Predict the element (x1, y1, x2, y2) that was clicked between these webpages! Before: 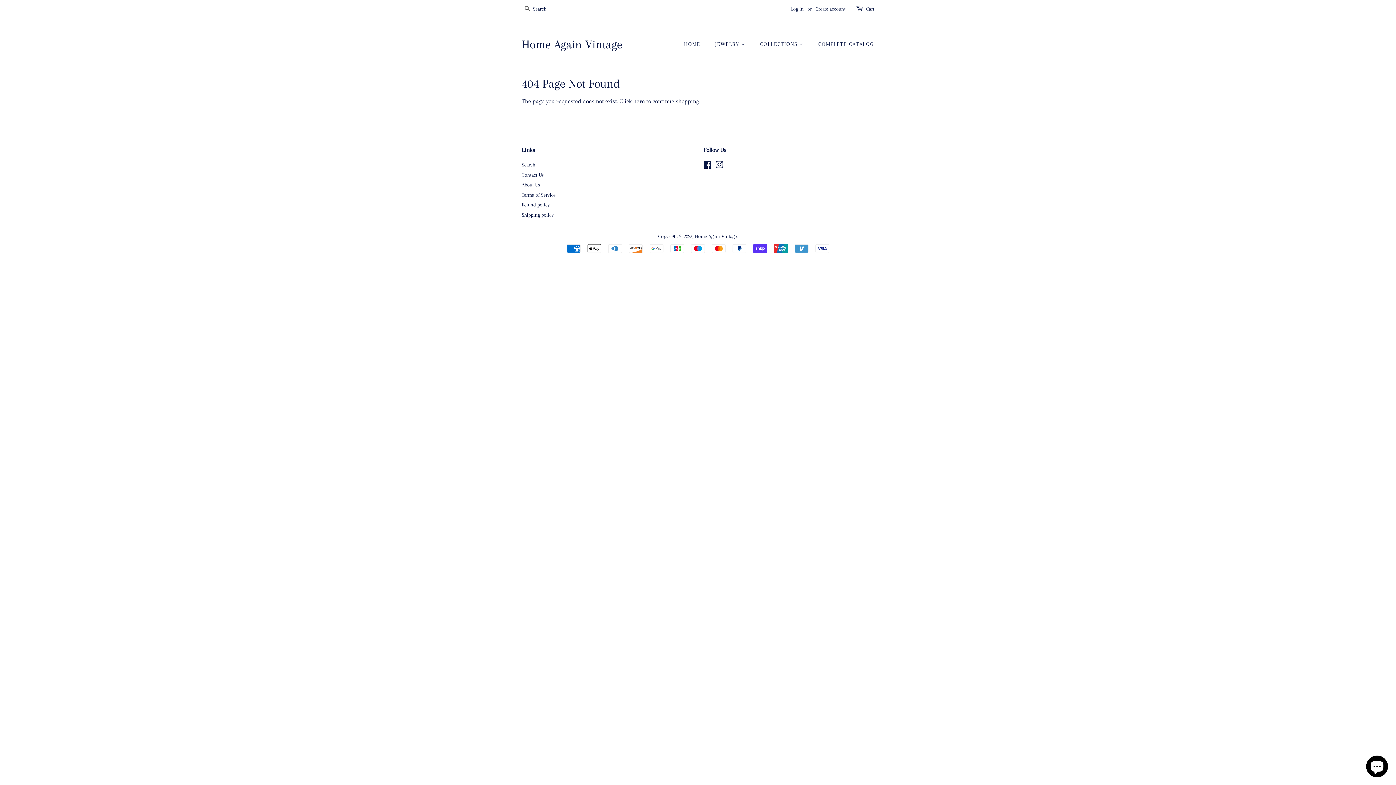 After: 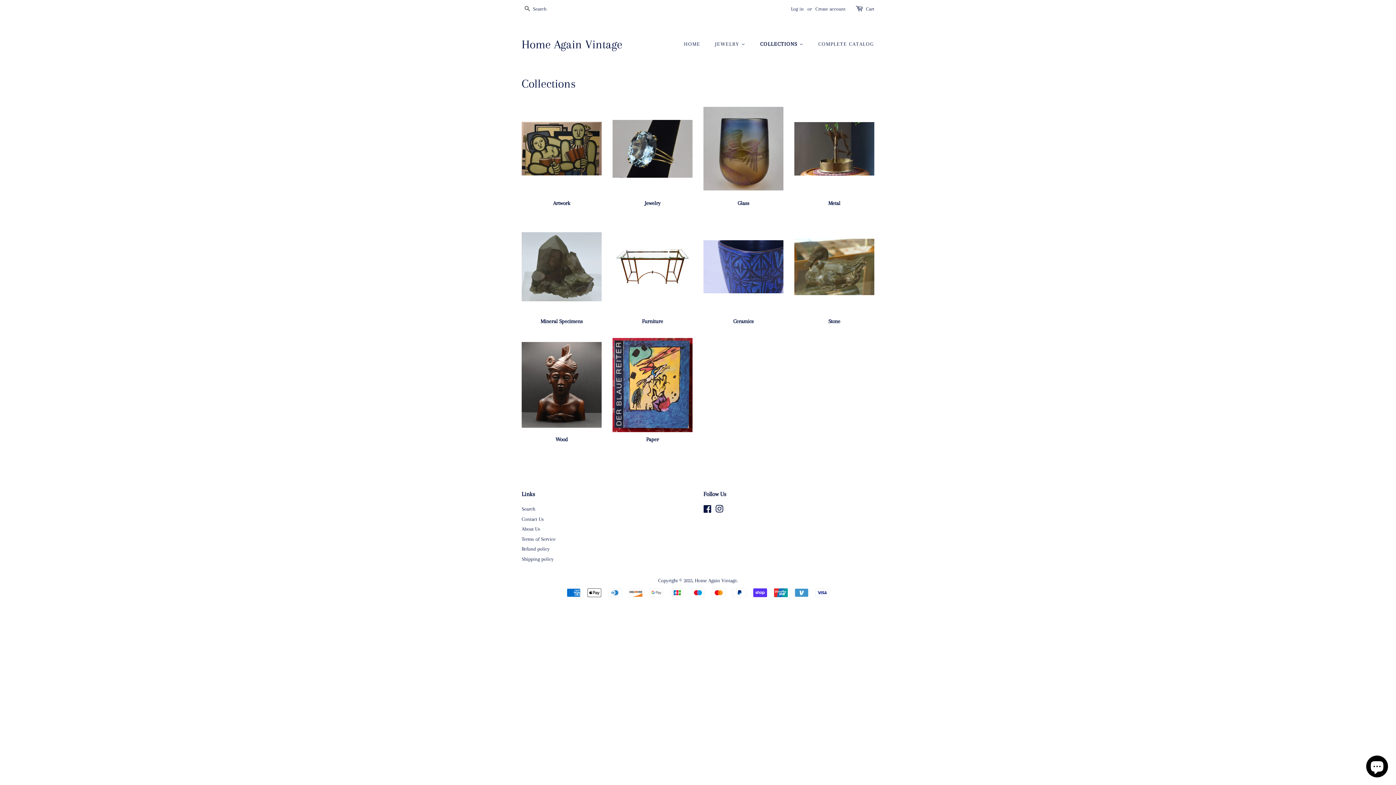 Action: label: COLLECTIONS  bbox: (754, 37, 811, 51)